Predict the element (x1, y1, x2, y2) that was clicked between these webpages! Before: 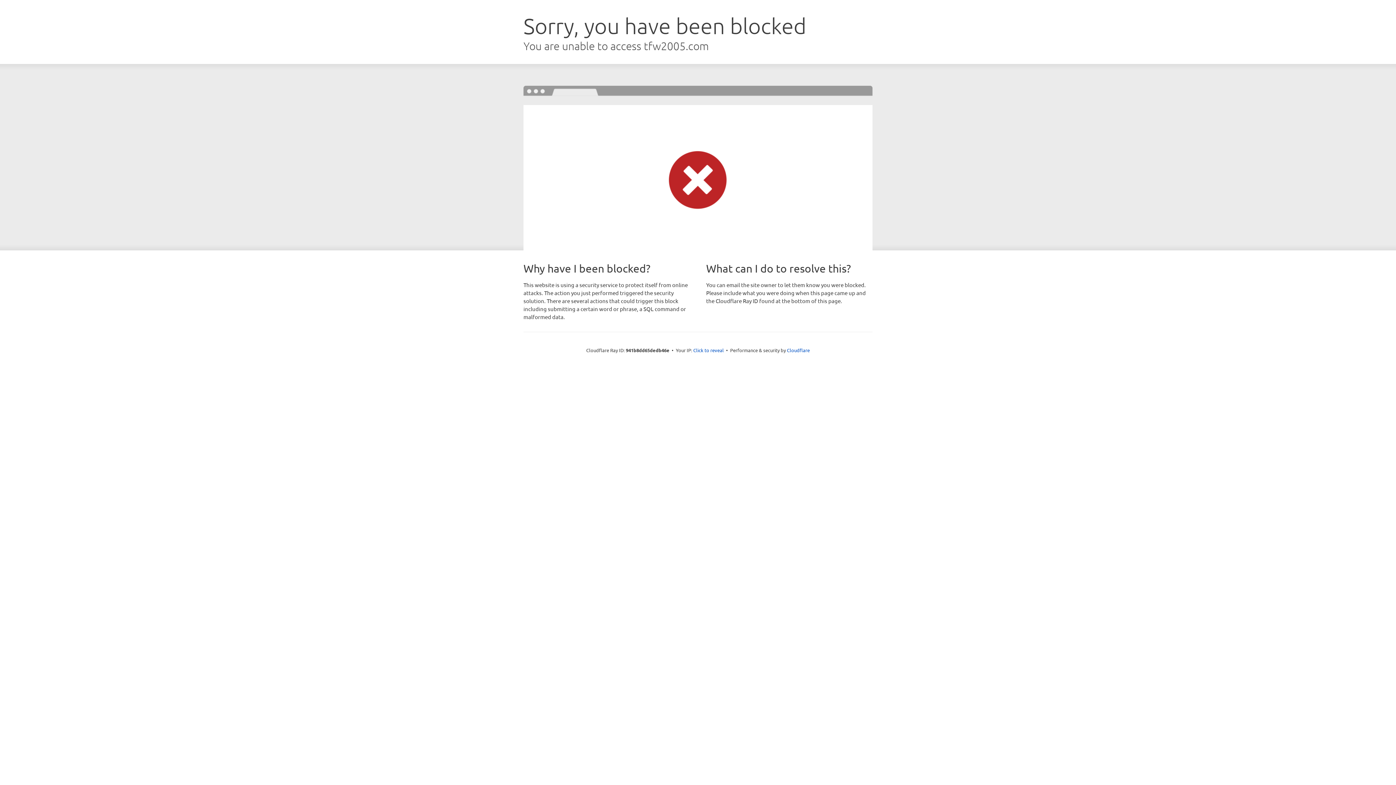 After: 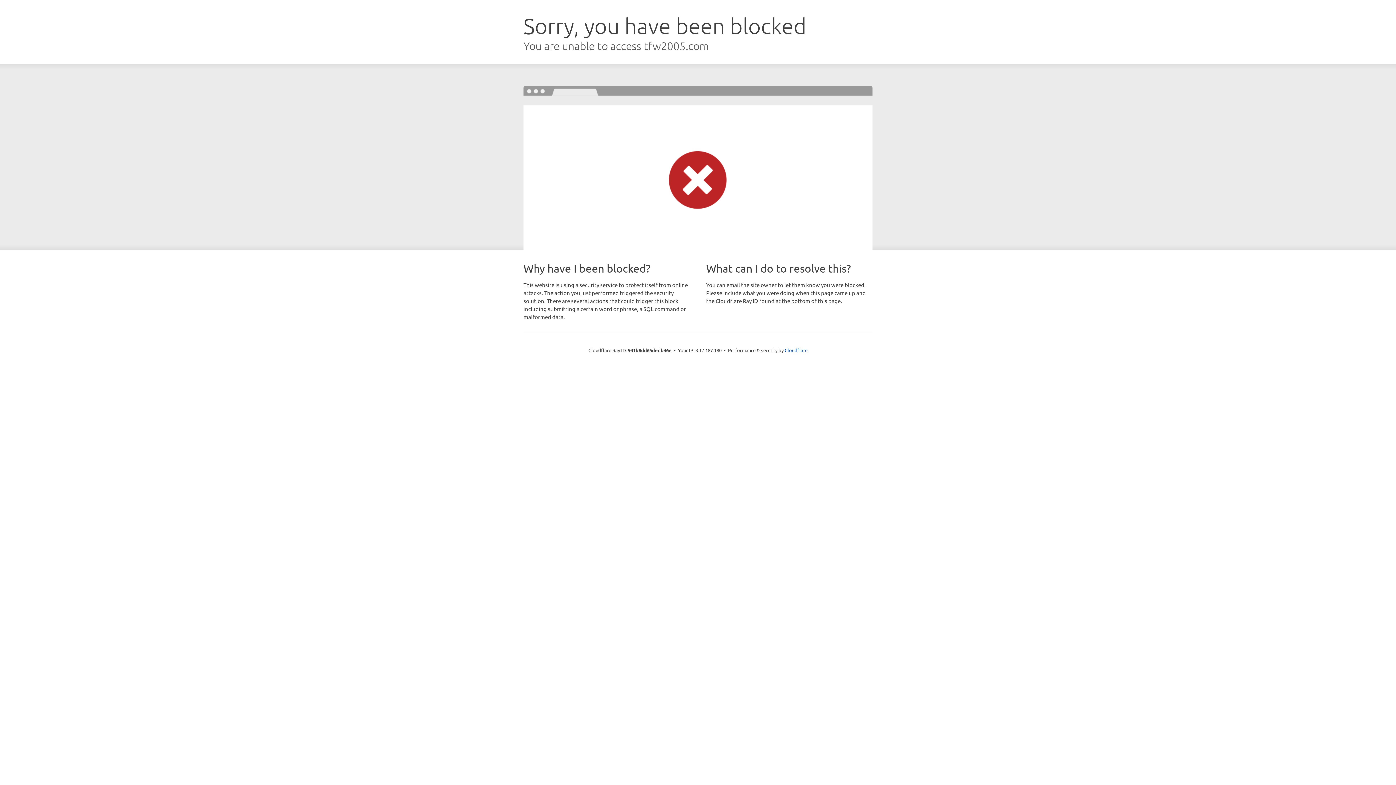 Action: bbox: (693, 346, 724, 353) label: Click to reveal